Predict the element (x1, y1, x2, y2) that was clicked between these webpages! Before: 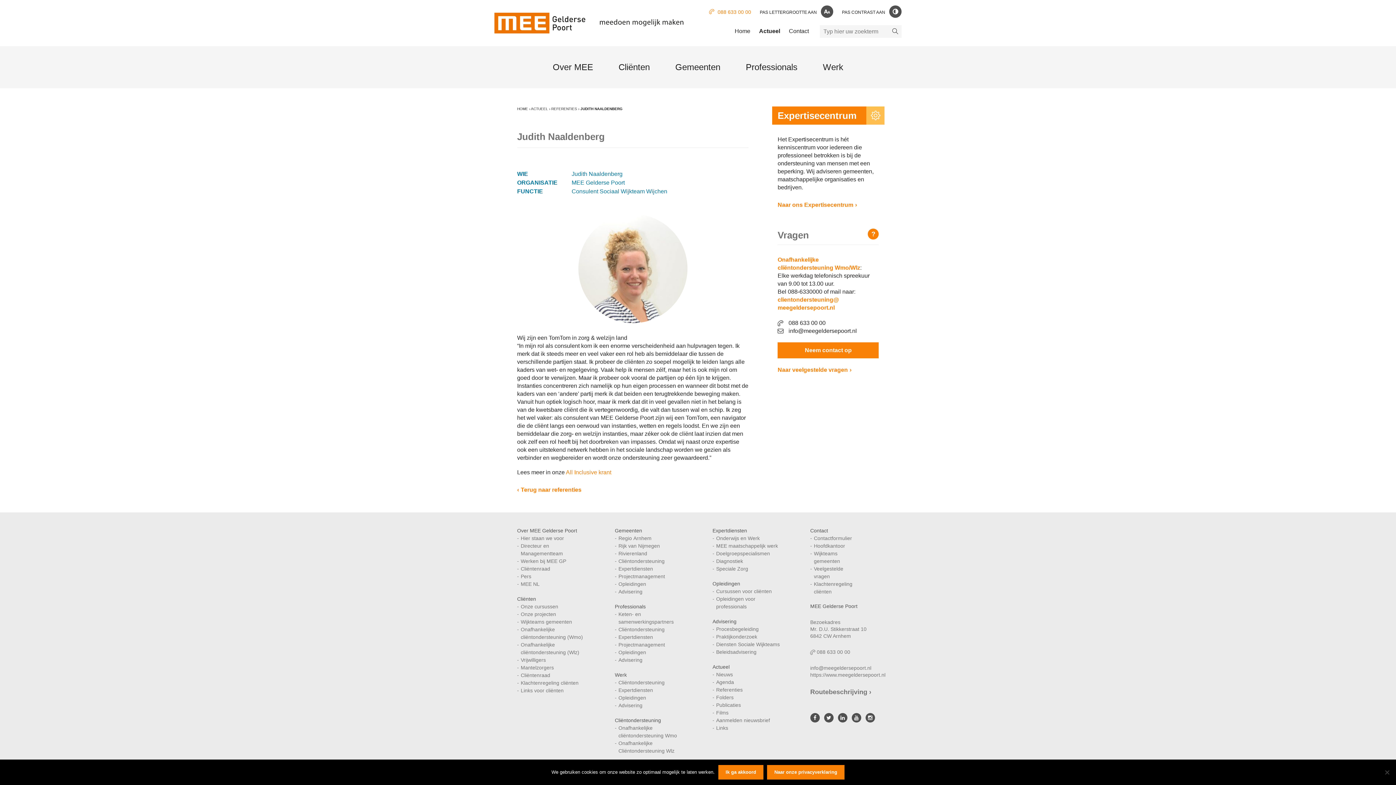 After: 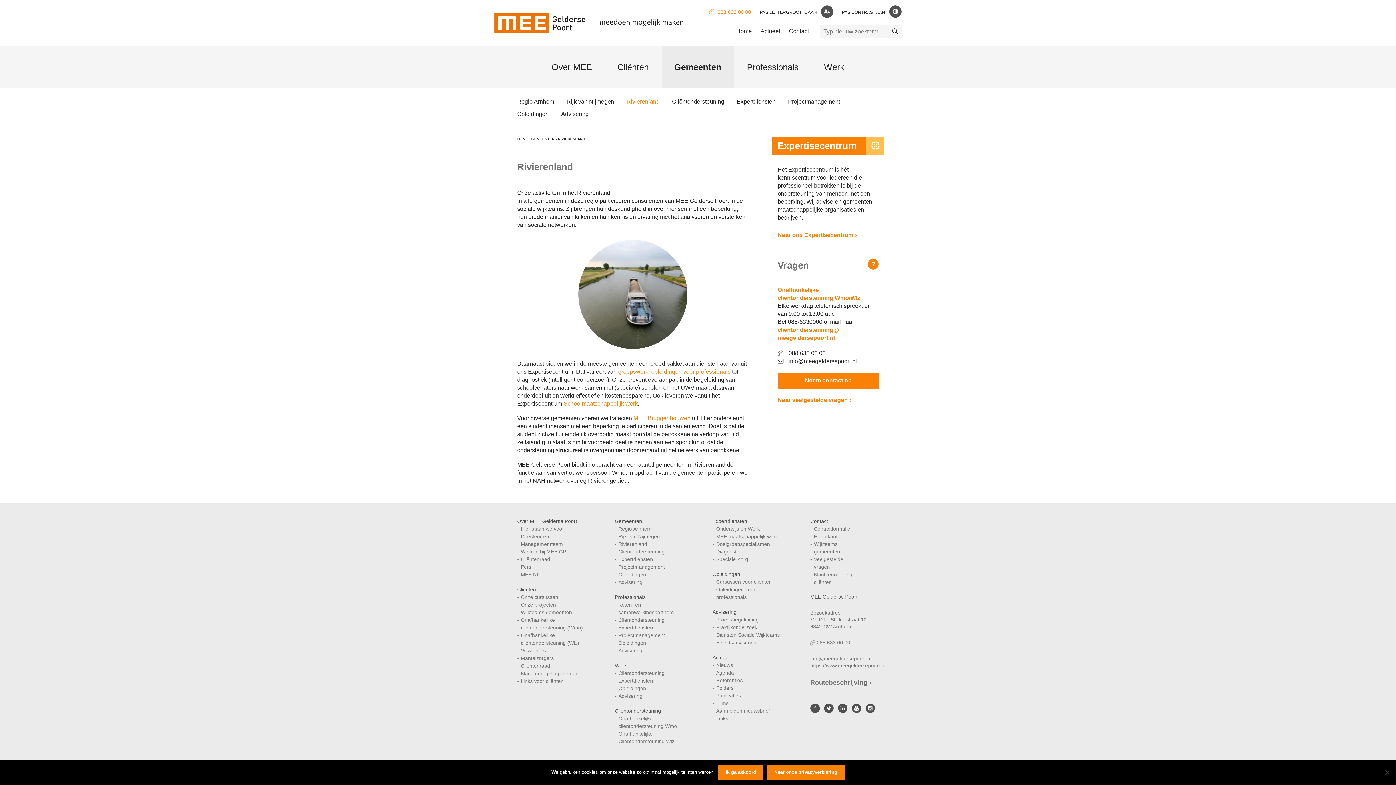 Action: bbox: (618, 550, 647, 556) label: Rivierenland